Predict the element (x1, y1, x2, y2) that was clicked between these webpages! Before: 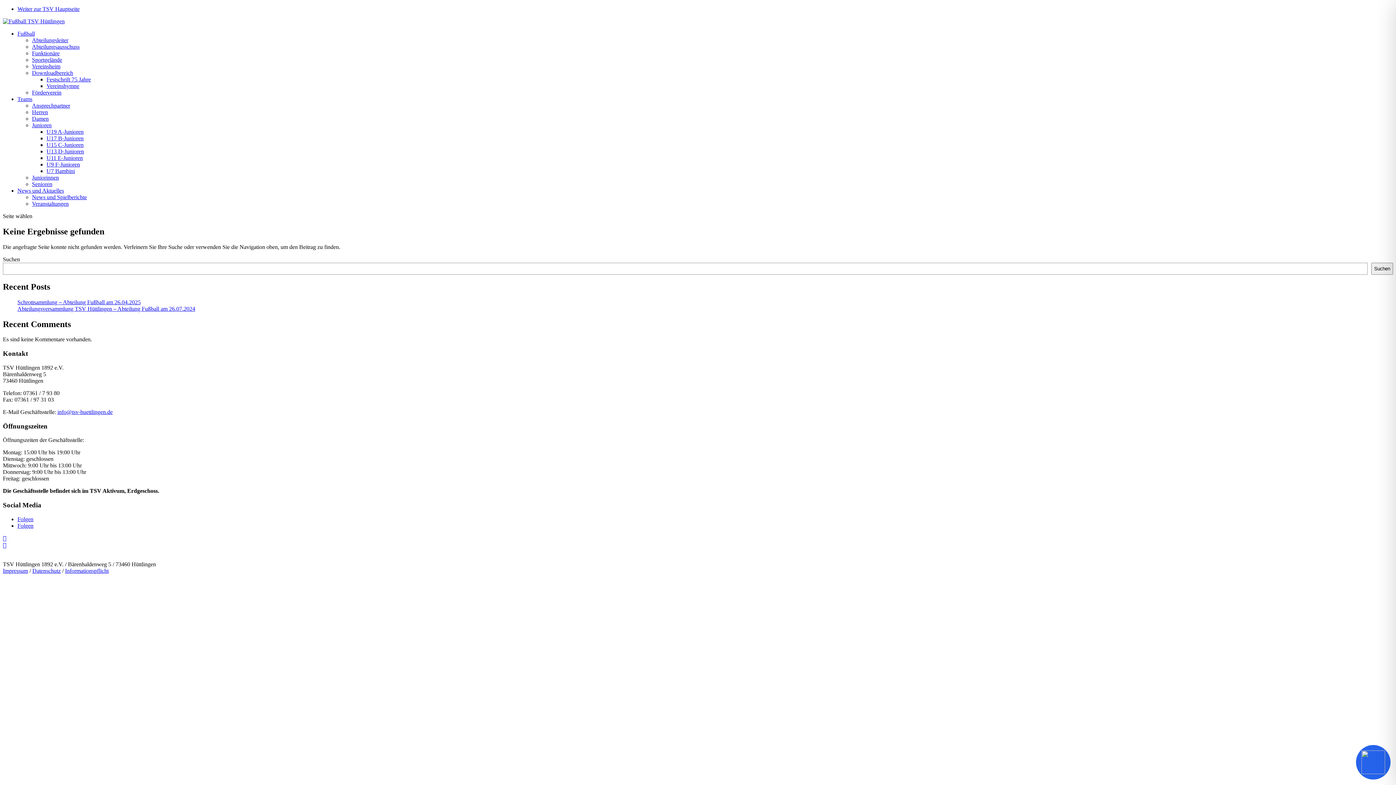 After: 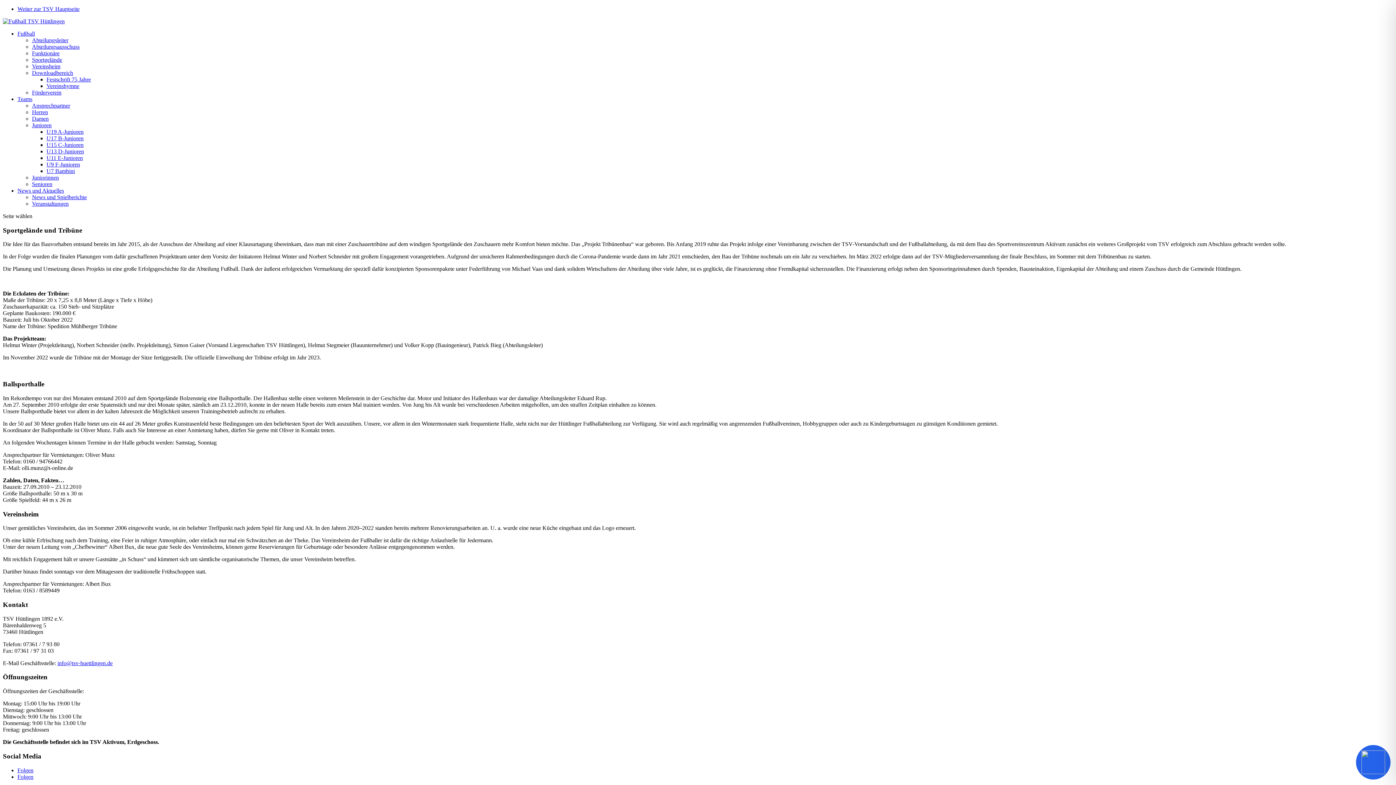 Action: bbox: (32, 56, 62, 62) label: Sportgelände